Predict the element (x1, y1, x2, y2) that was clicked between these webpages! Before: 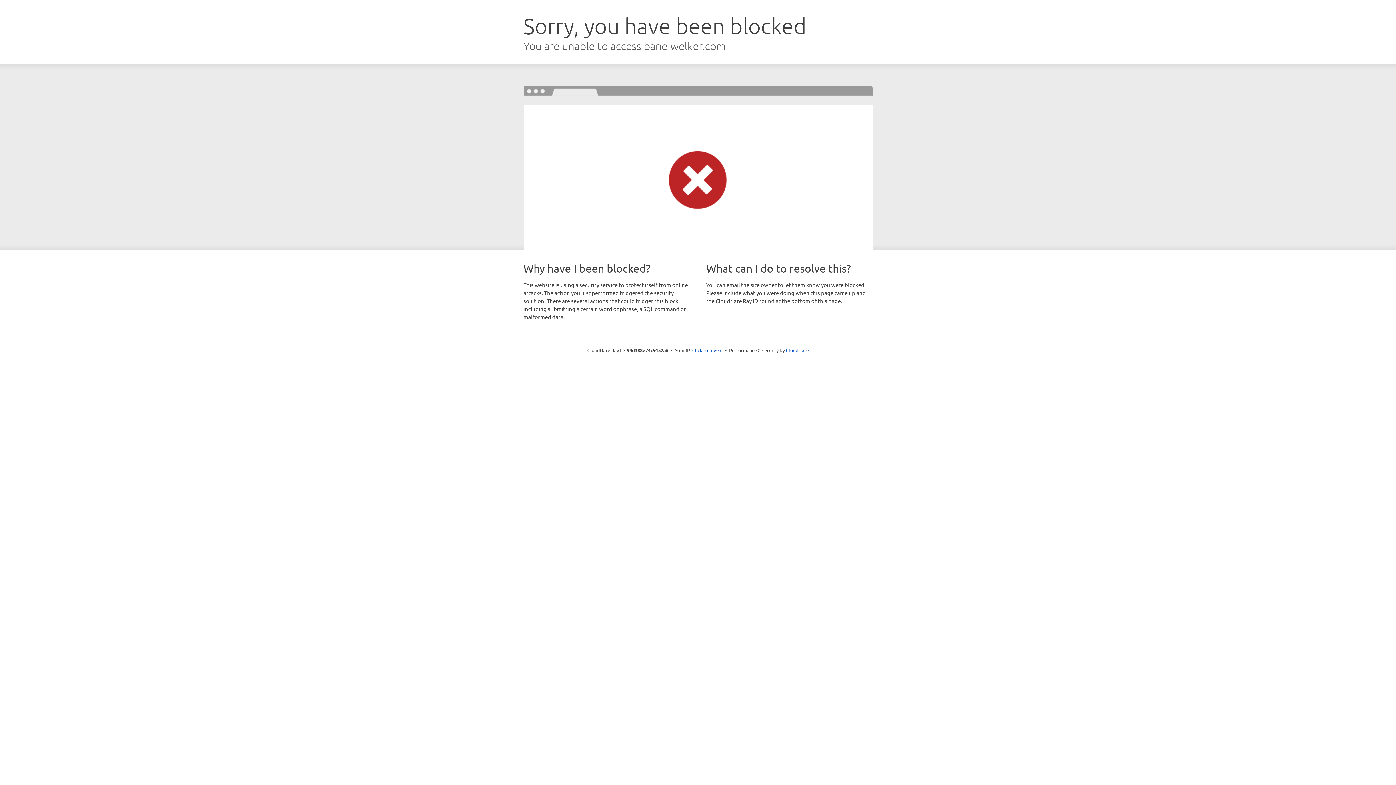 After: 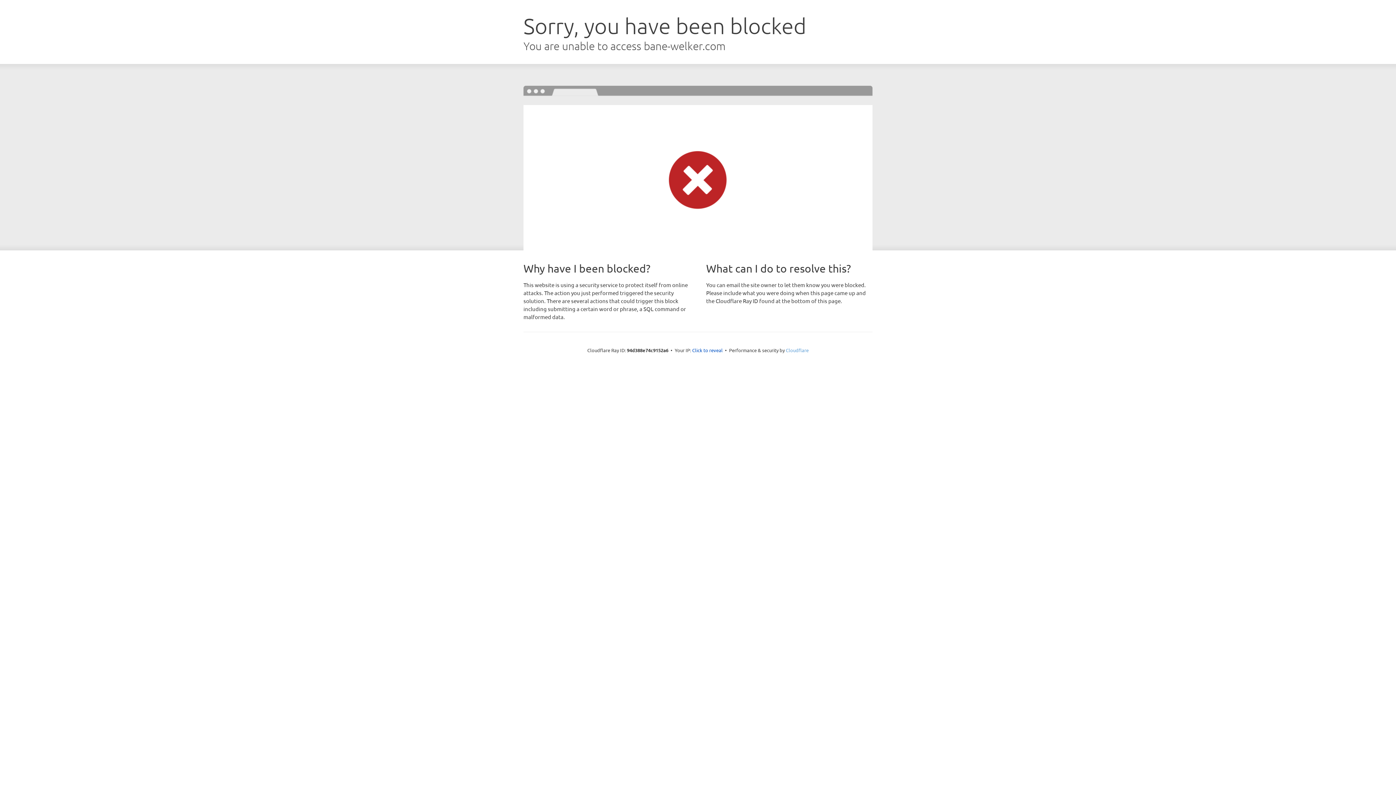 Action: bbox: (786, 347, 808, 353) label: Cloudflare